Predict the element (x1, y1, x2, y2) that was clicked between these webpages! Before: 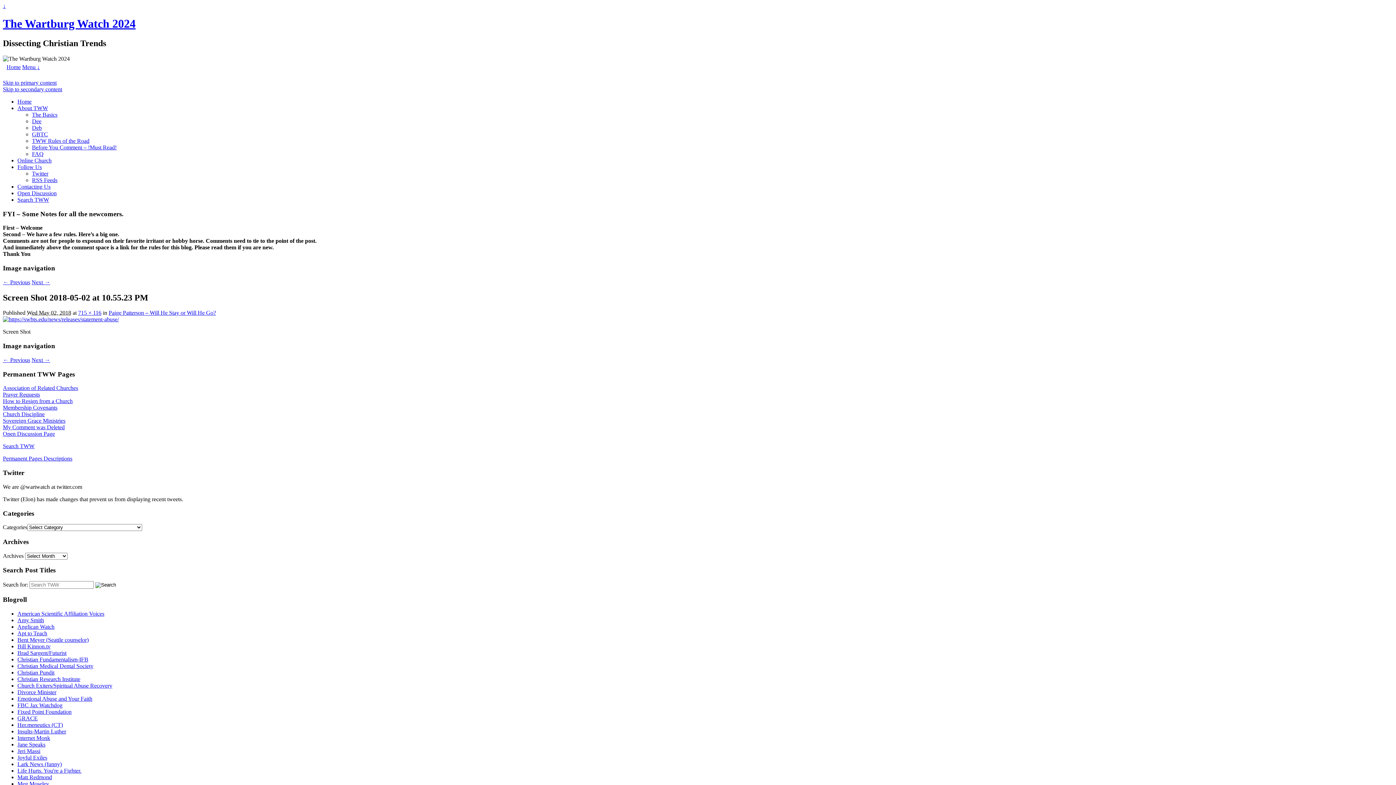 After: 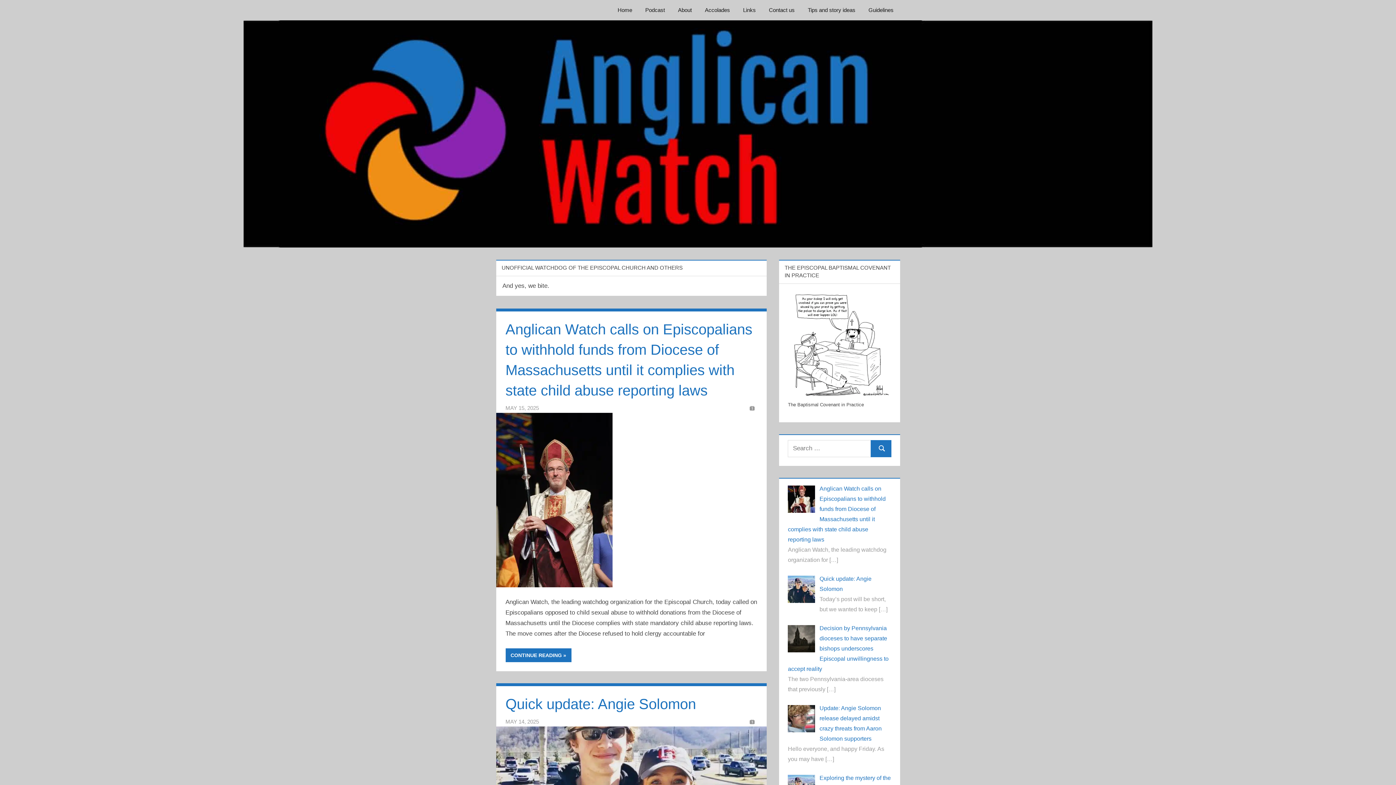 Action: label: Anglican Watch bbox: (17, 623, 54, 630)